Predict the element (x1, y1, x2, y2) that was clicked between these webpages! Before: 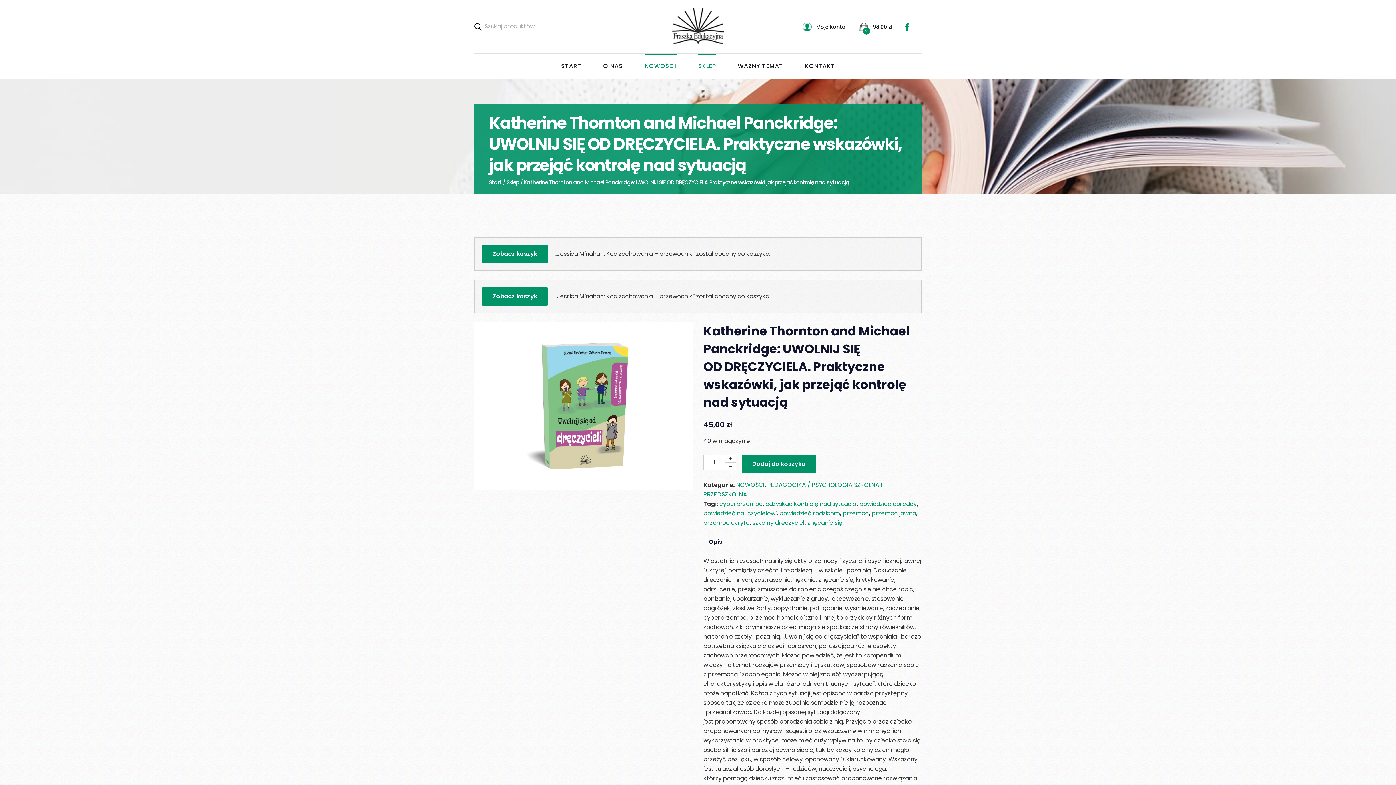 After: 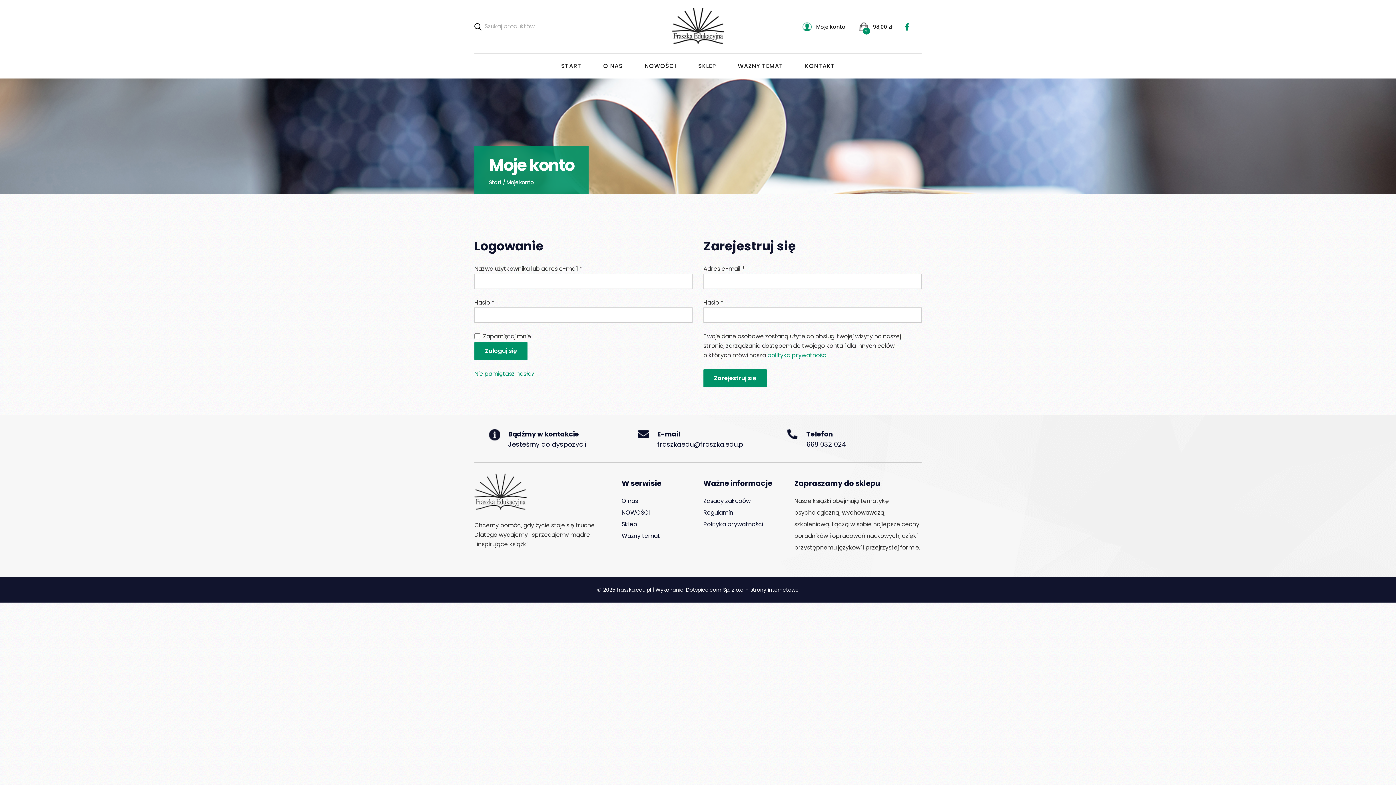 Action: bbox: (814, 22, 856, 31) label: Moje konto